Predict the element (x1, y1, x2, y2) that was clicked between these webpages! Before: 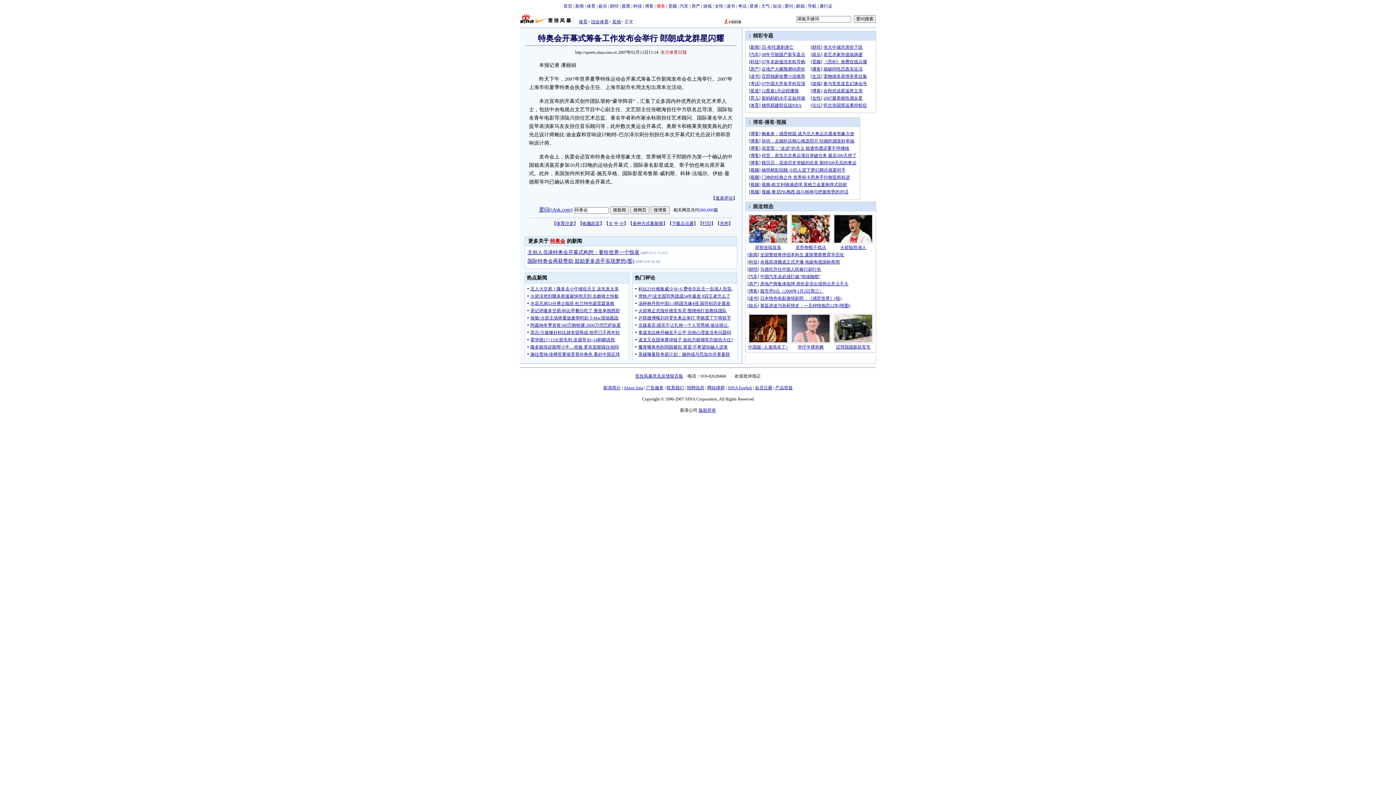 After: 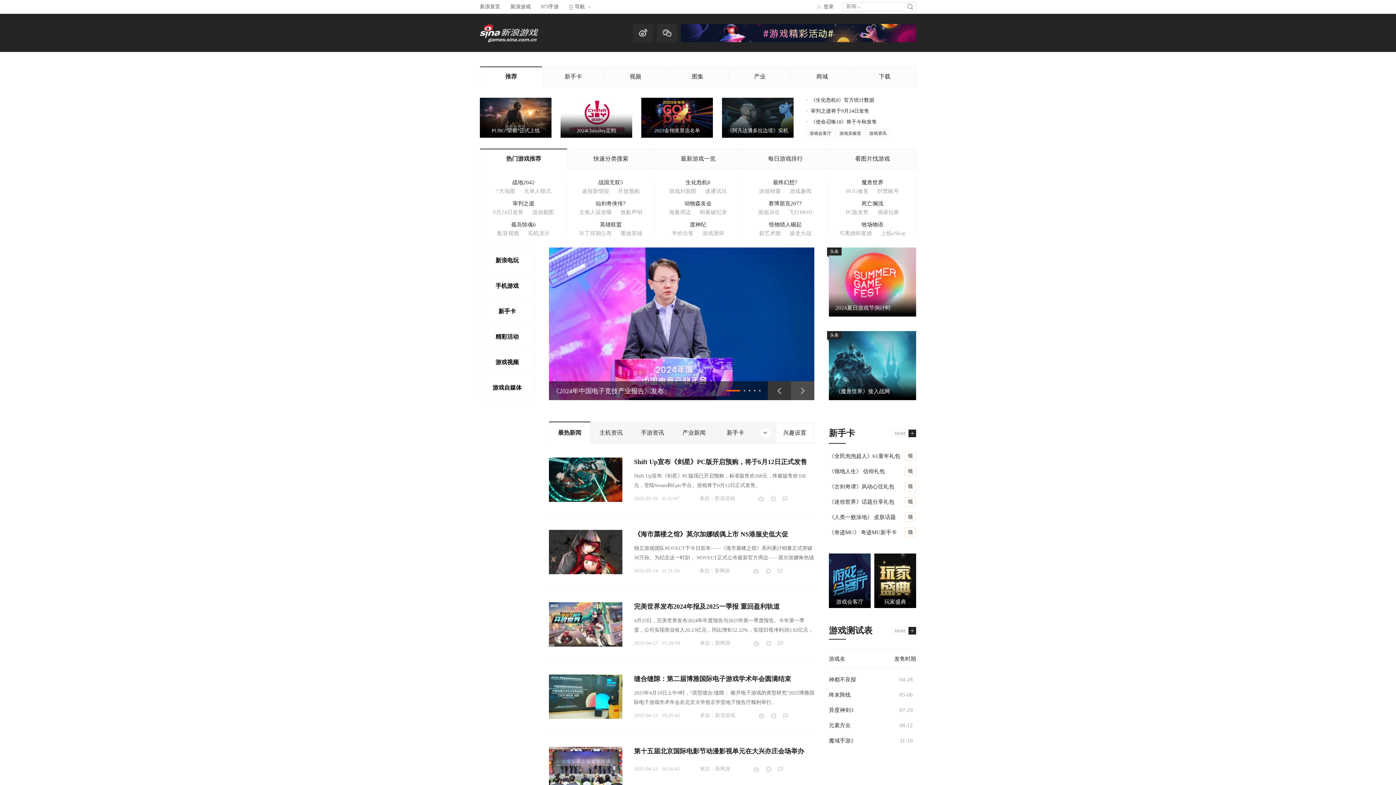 Action: bbox: (703, 3, 712, 8) label: 游戏